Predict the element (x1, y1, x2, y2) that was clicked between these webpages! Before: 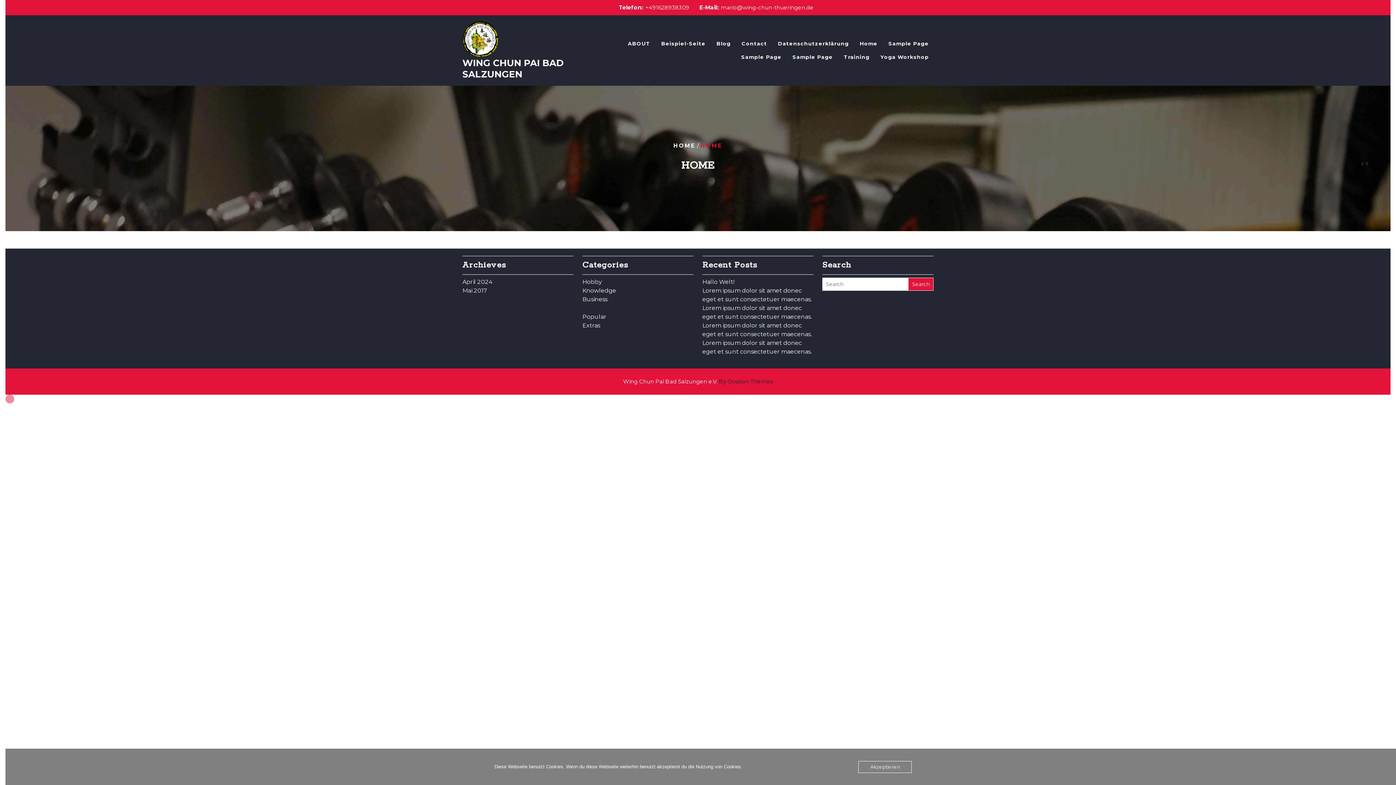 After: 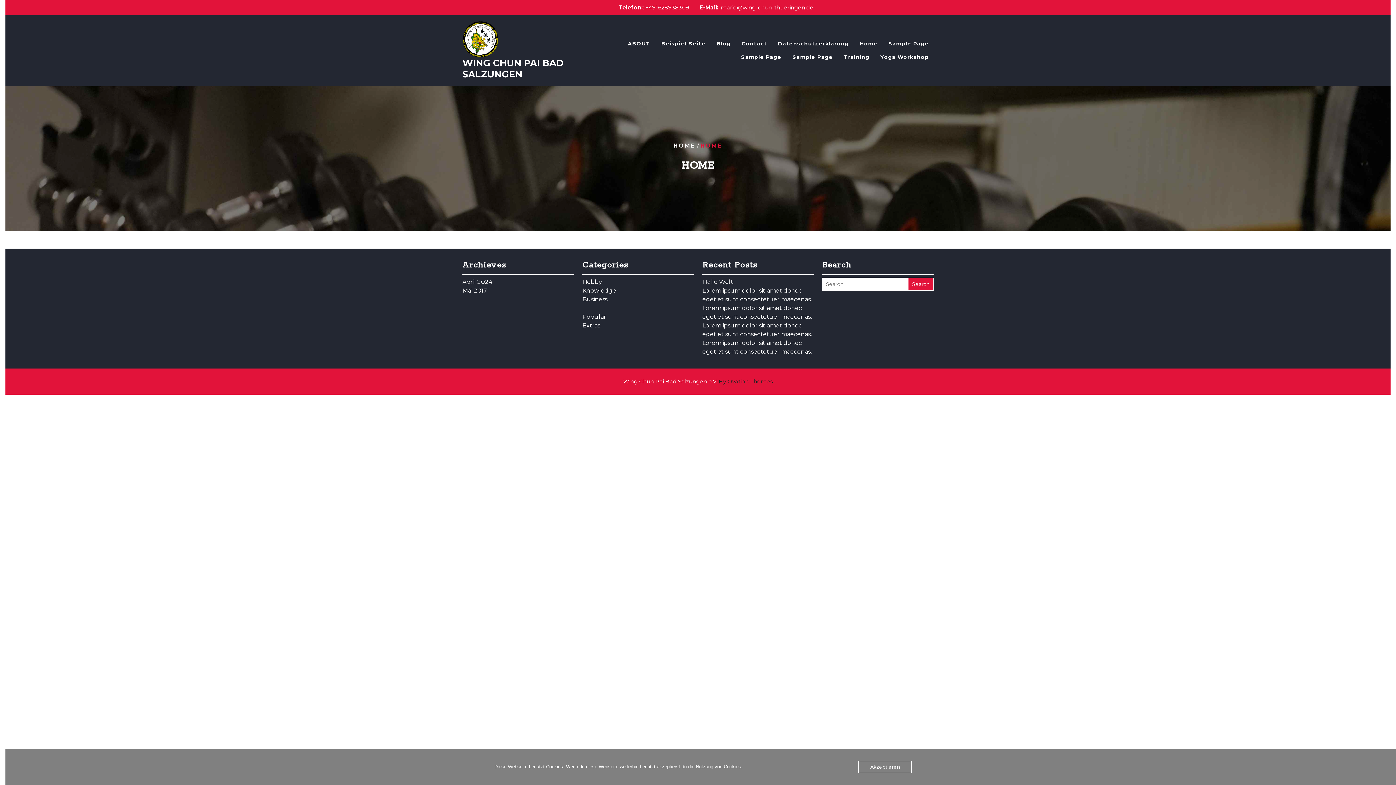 Action: label: mario@wing-chun-thueringen.de bbox: (721, 4, 813, 10)